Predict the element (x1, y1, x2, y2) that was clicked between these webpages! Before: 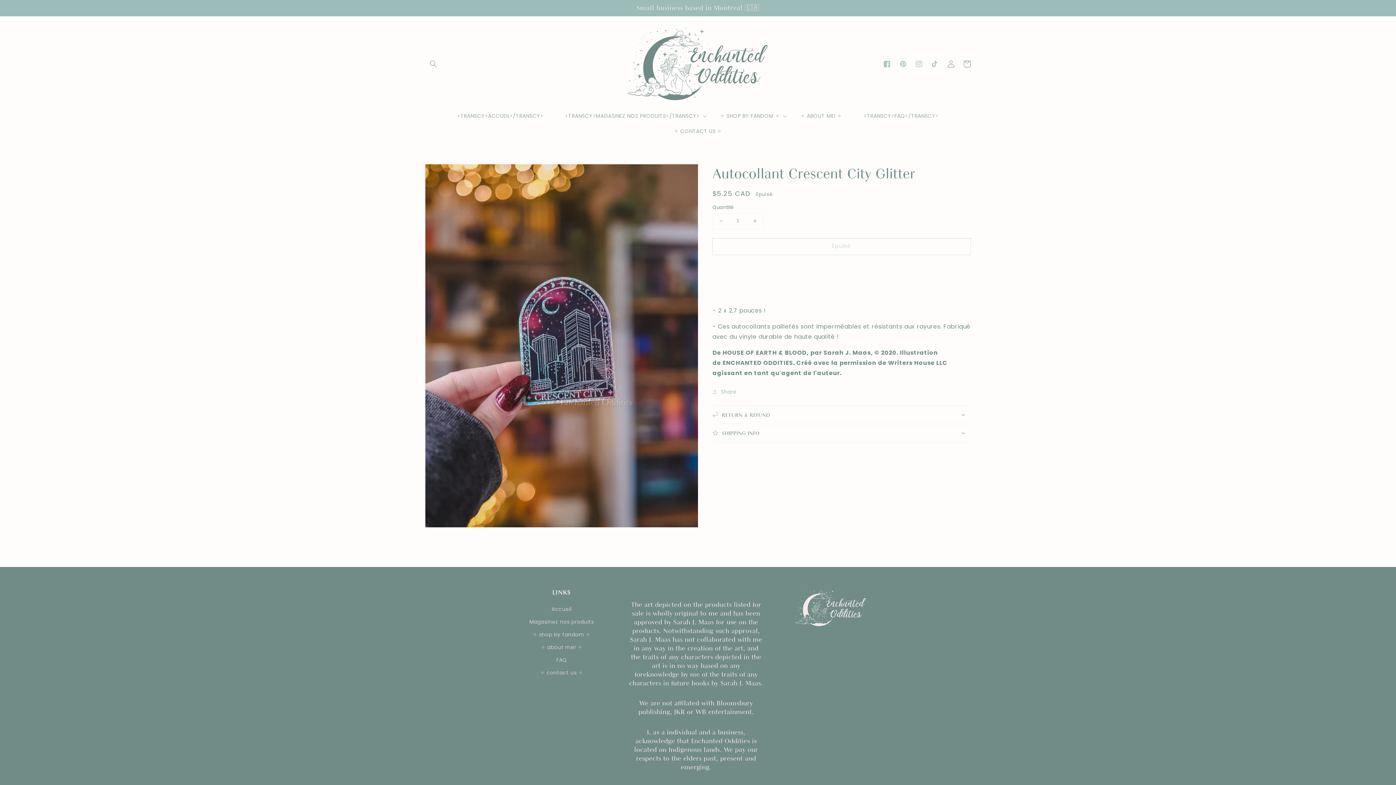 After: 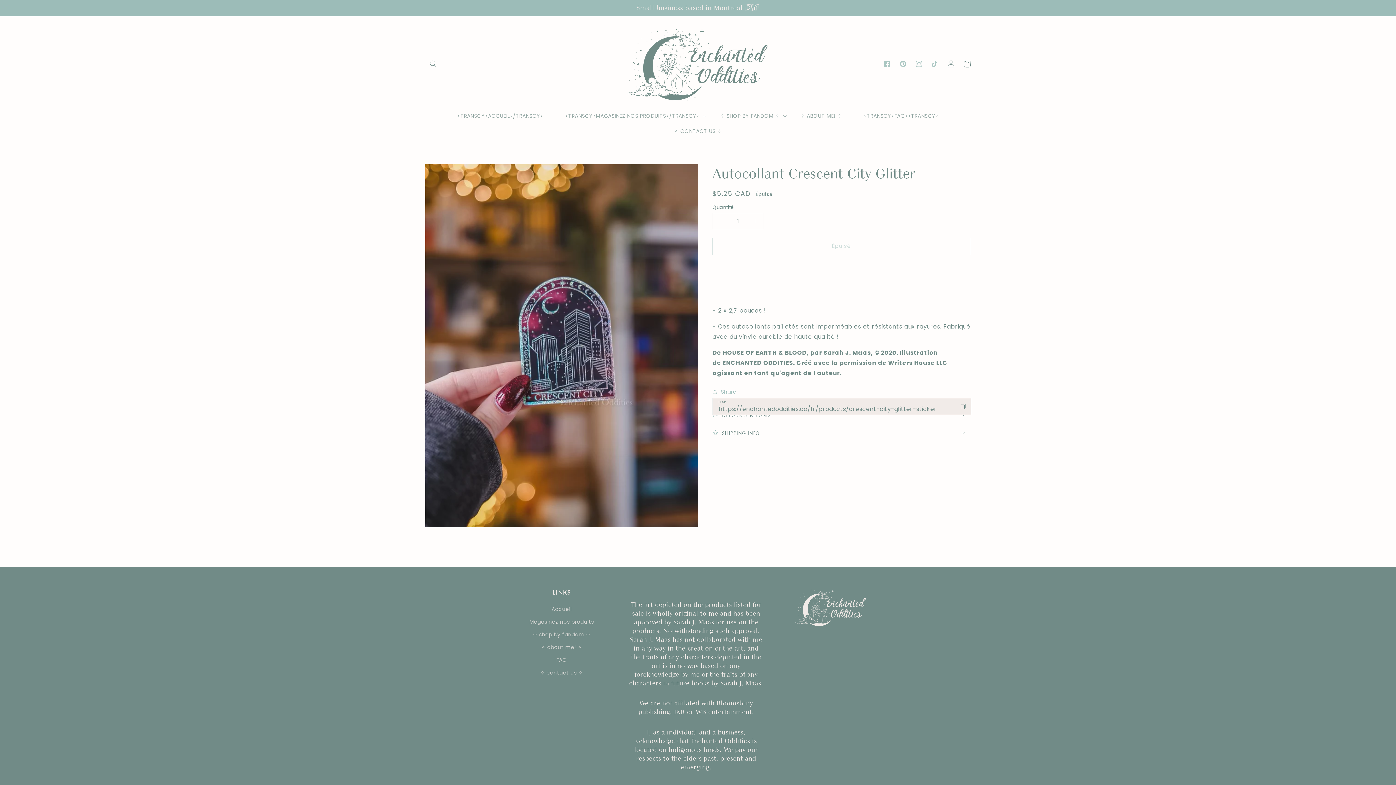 Action: label: Share bbox: (712, 387, 736, 396)